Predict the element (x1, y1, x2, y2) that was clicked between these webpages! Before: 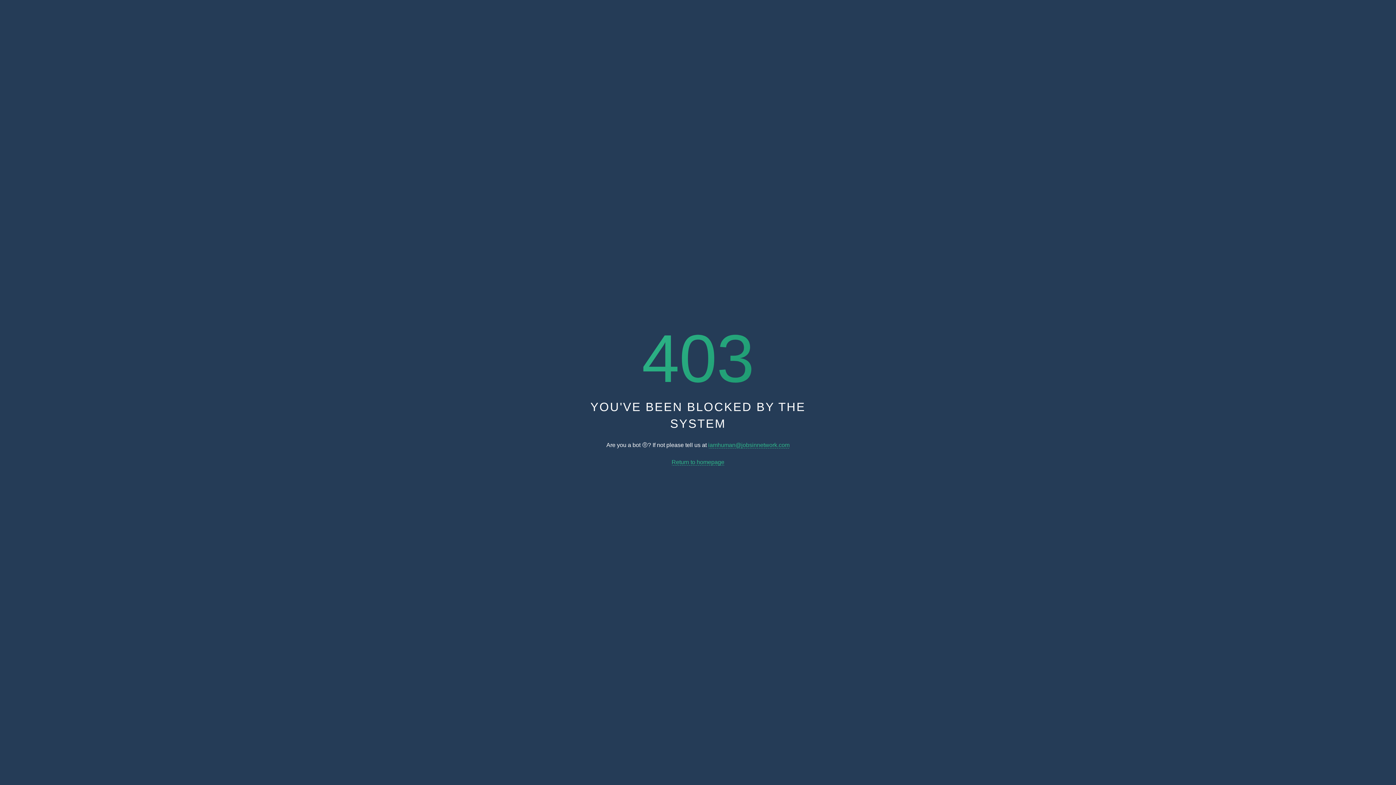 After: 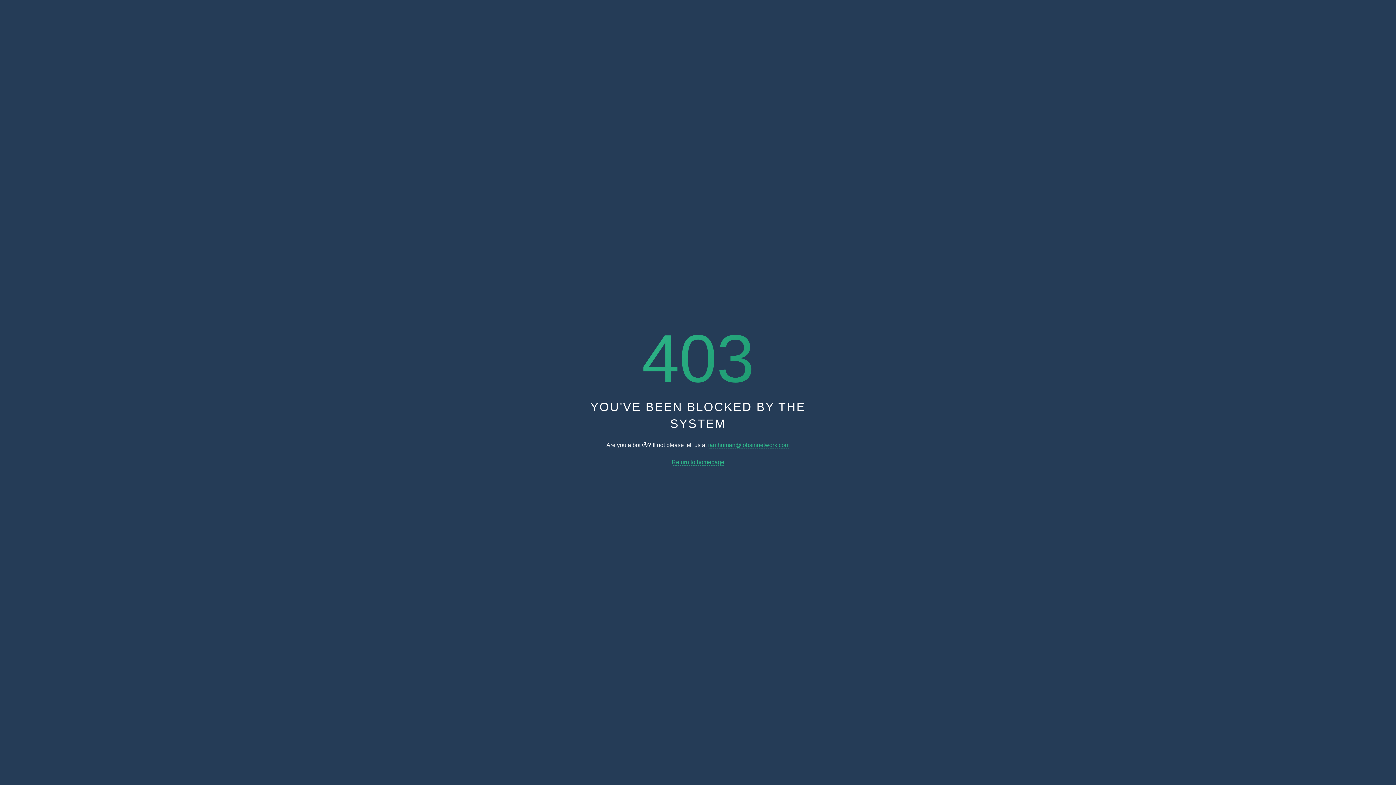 Action: label: Return to homepage bbox: (671, 459, 724, 465)